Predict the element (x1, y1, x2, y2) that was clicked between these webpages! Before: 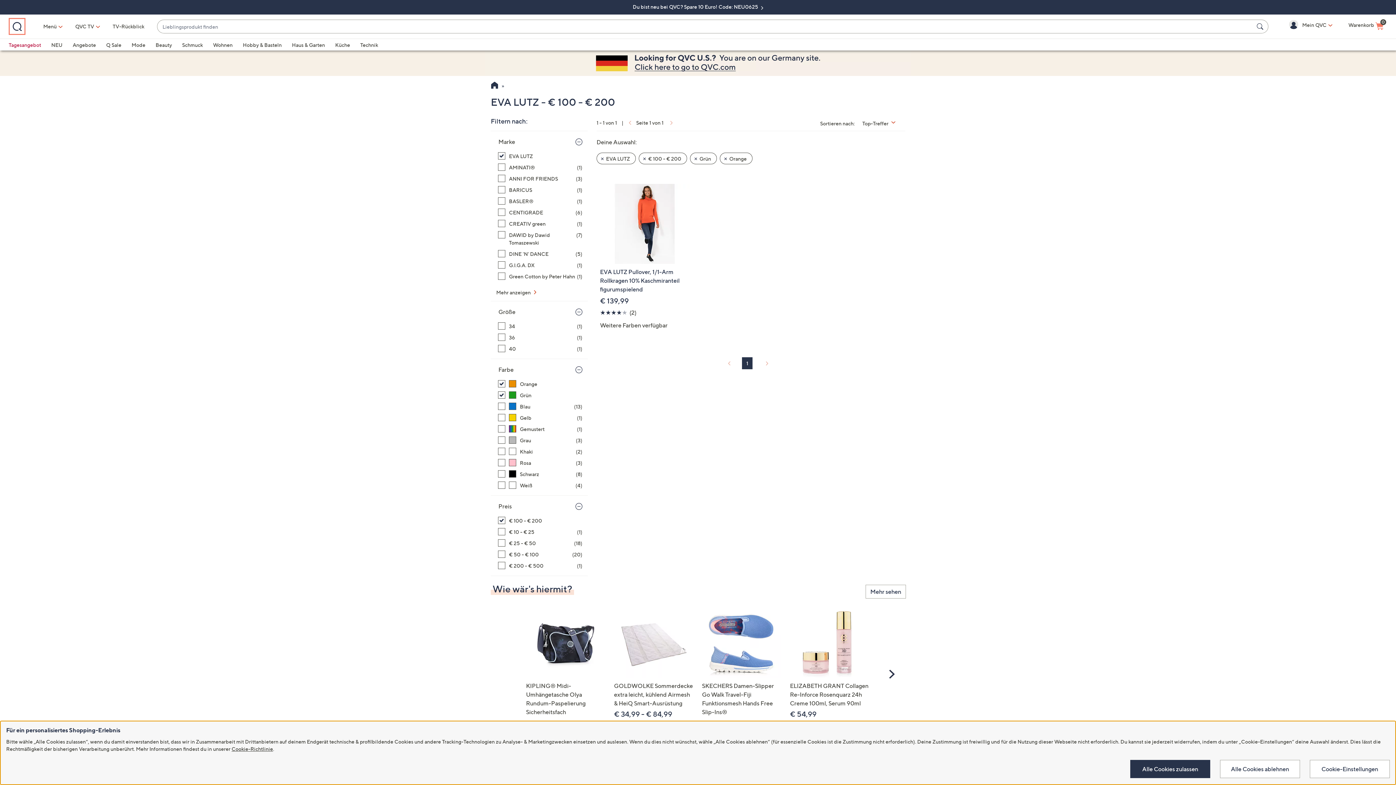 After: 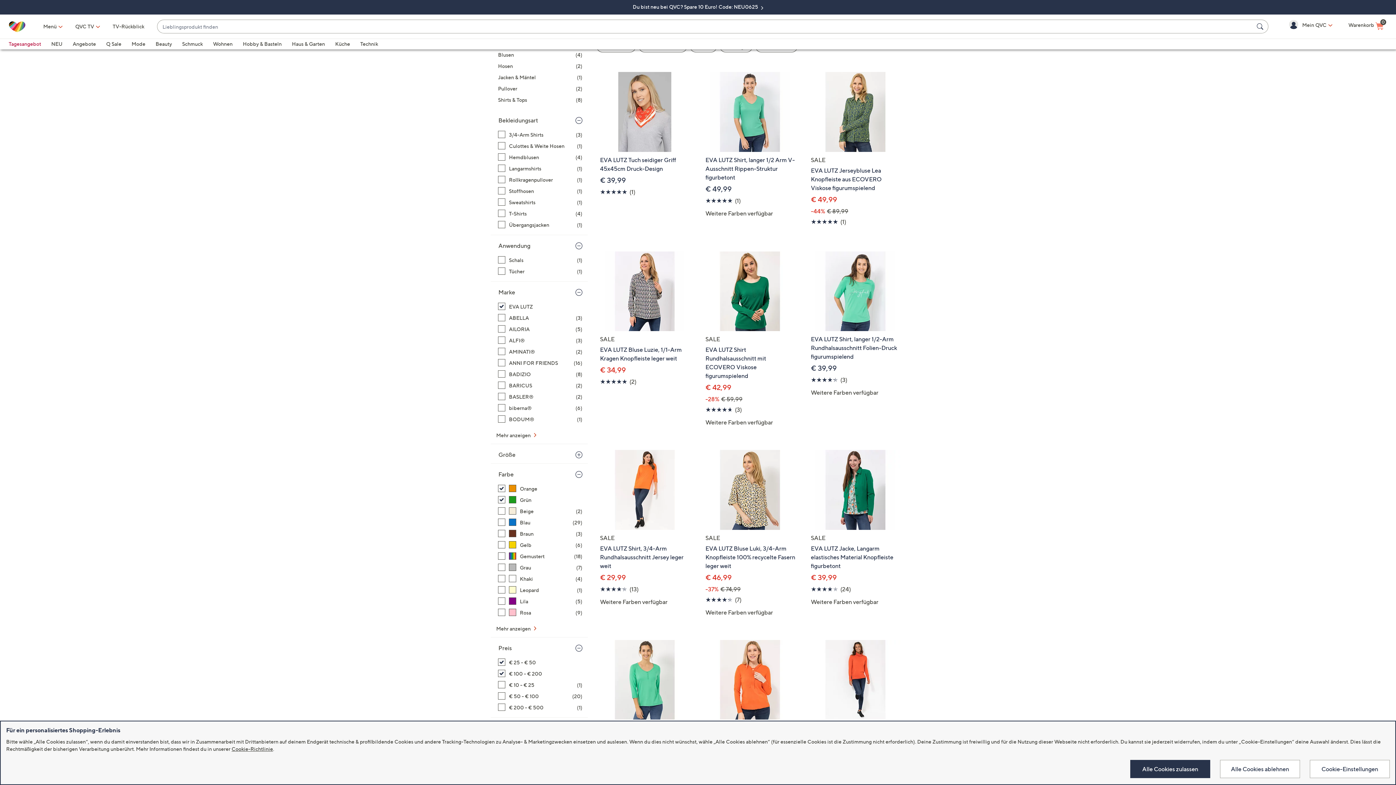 Action: bbox: (498, 539, 582, 547) label: € 25 - € 50, 18 Artikel